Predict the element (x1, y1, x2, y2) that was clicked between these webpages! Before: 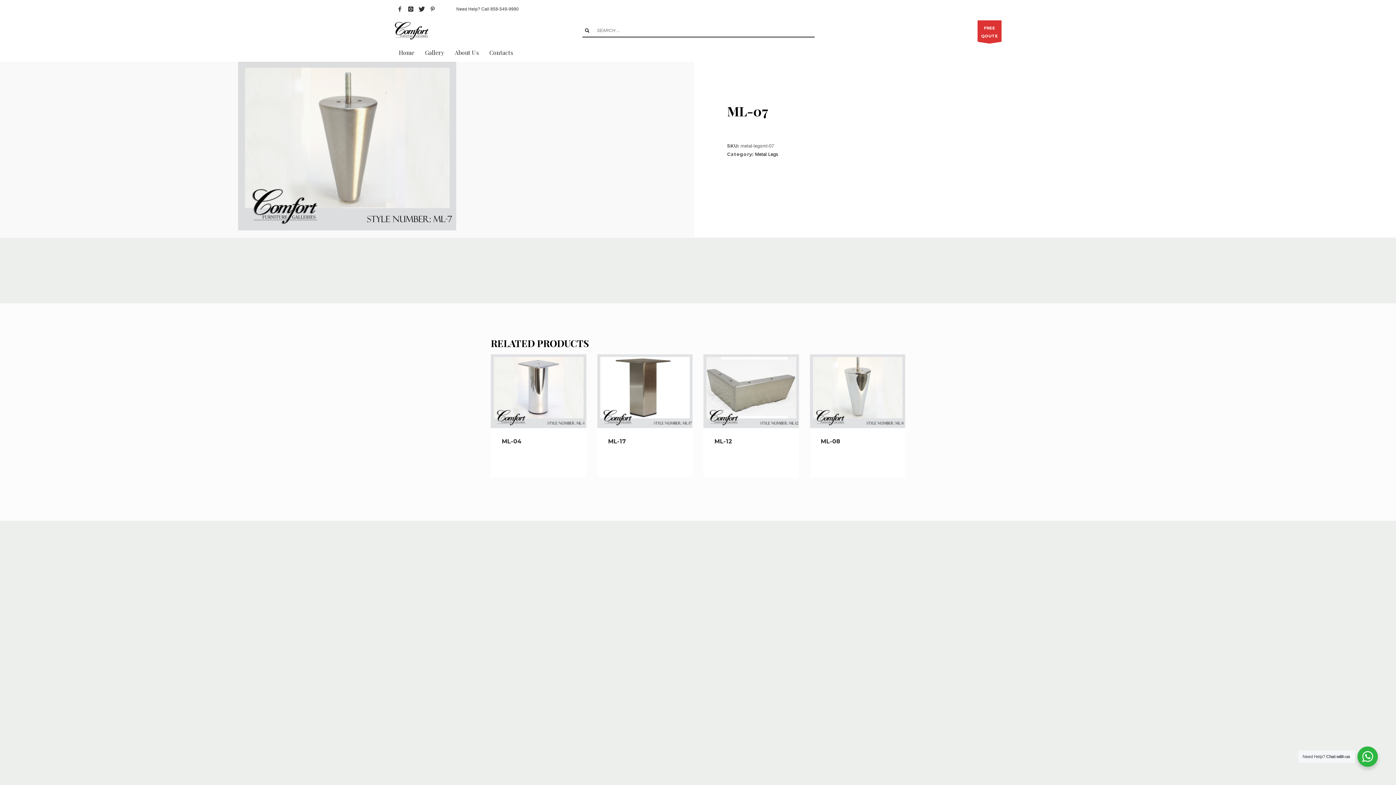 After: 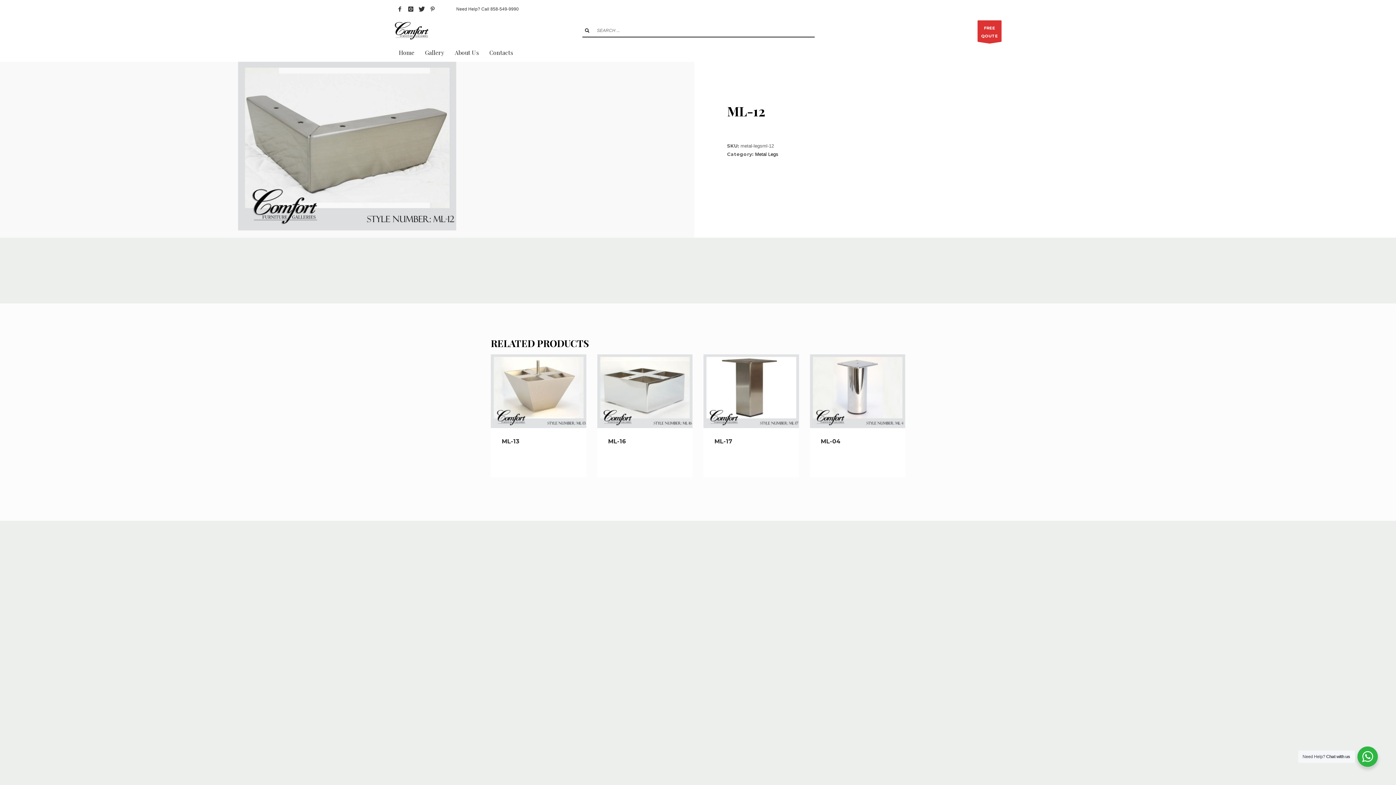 Action: bbox: (703, 354, 799, 477) label: ML-12